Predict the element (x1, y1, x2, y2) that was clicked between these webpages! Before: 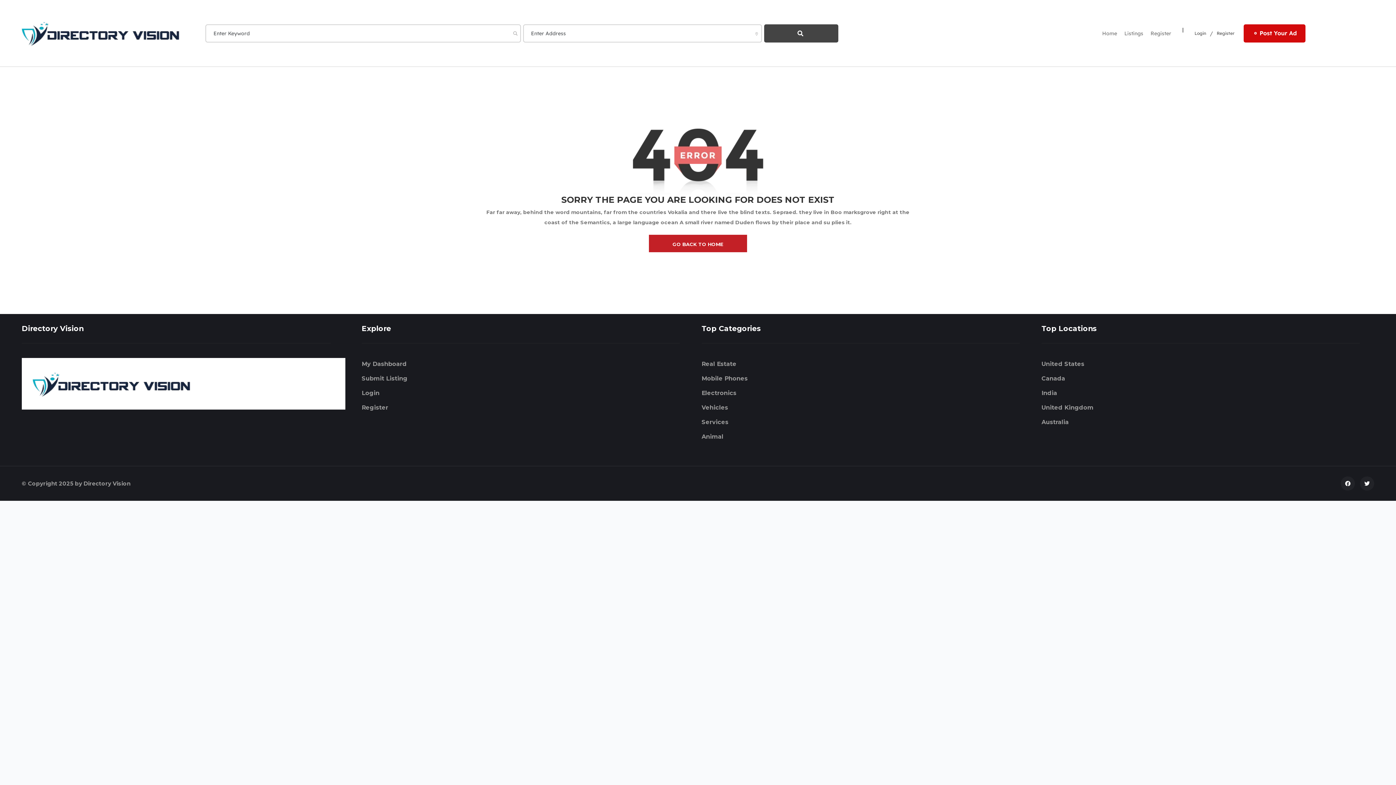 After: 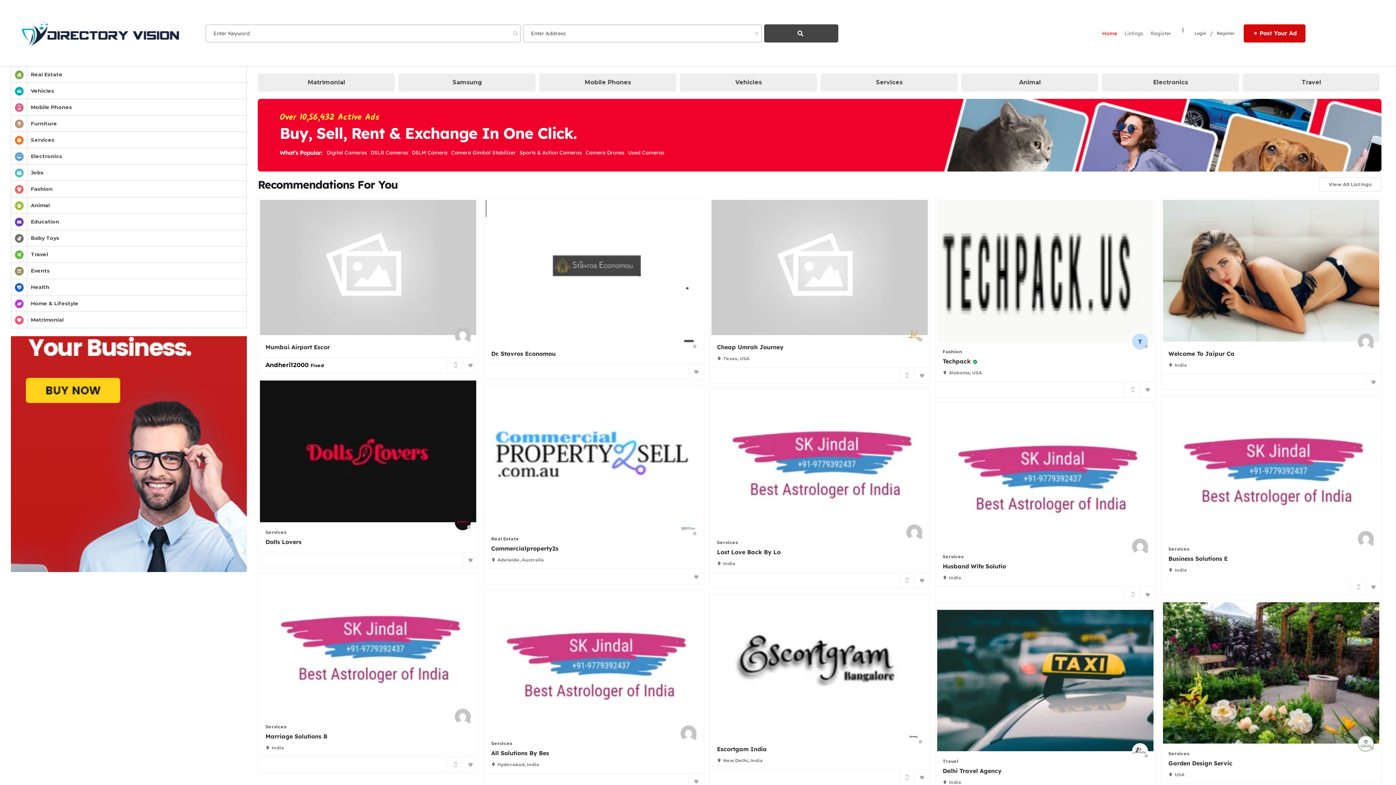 Action: bbox: (10, 7, 191, 59)